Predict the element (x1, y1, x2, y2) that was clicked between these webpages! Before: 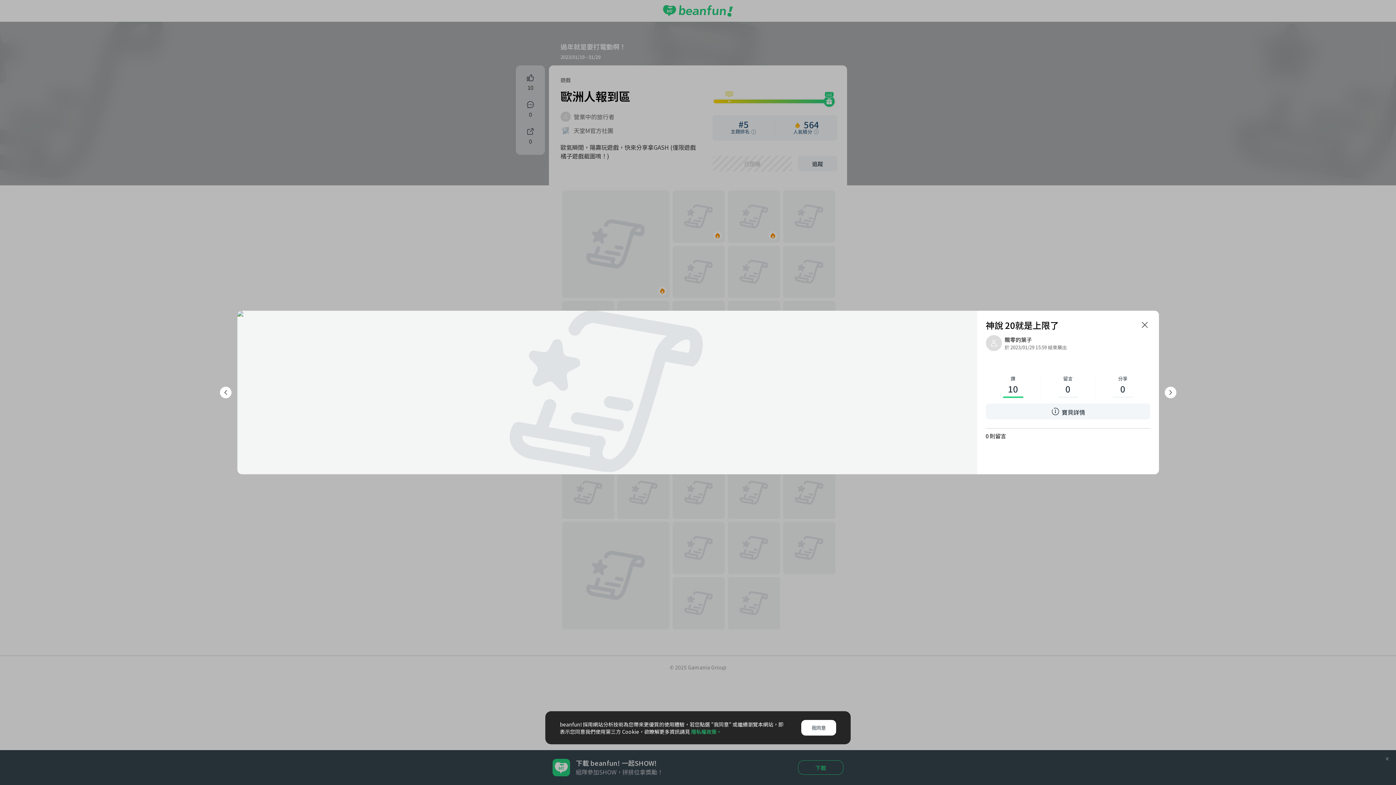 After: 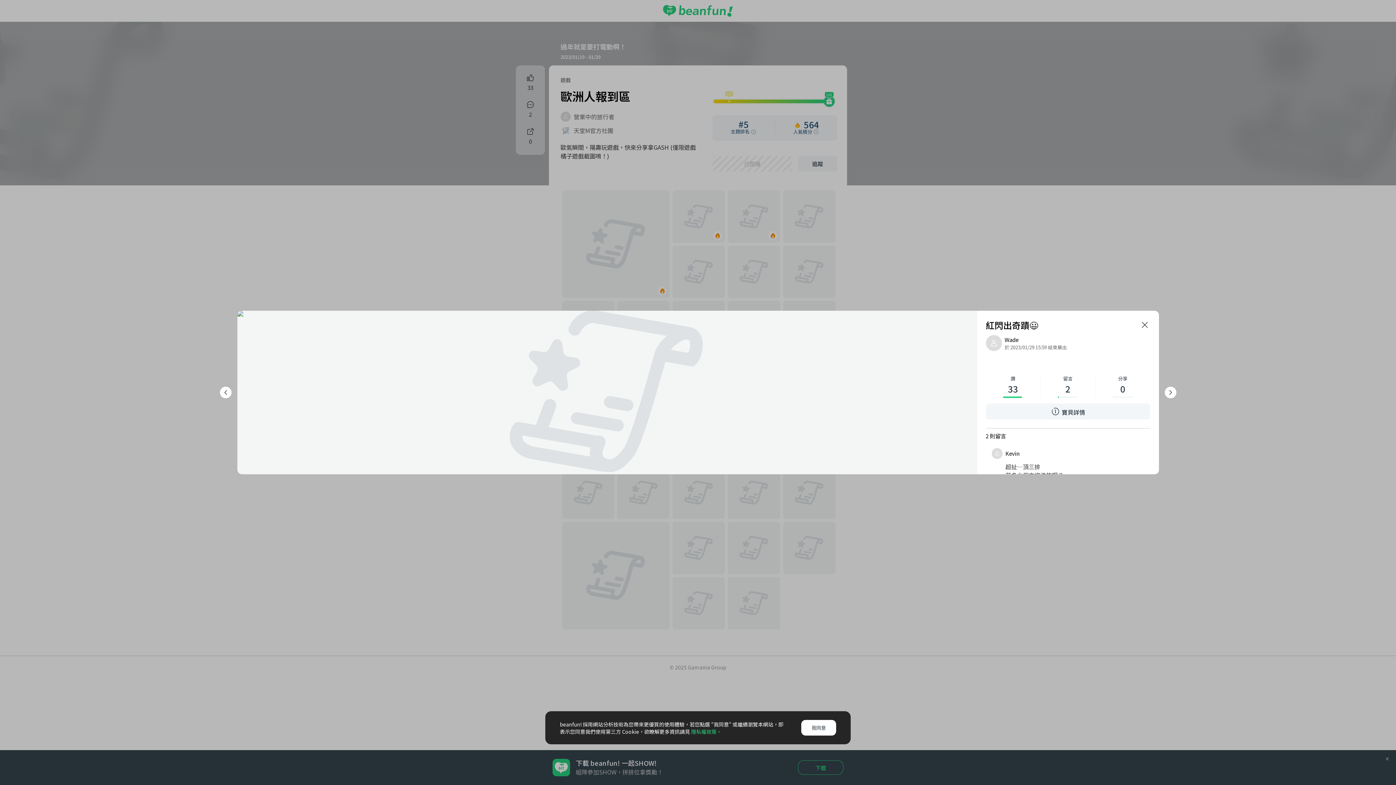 Action: bbox: (219, 386, 231, 398)